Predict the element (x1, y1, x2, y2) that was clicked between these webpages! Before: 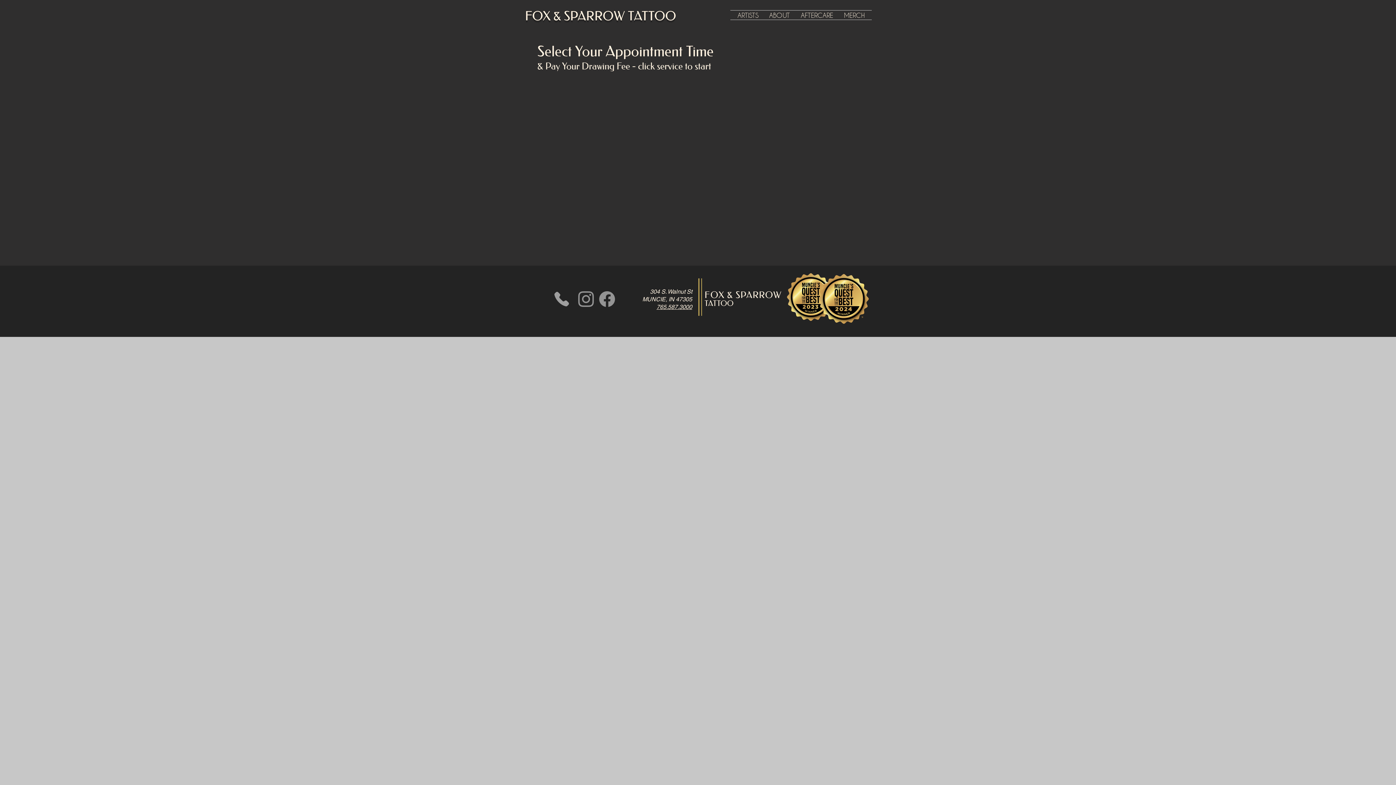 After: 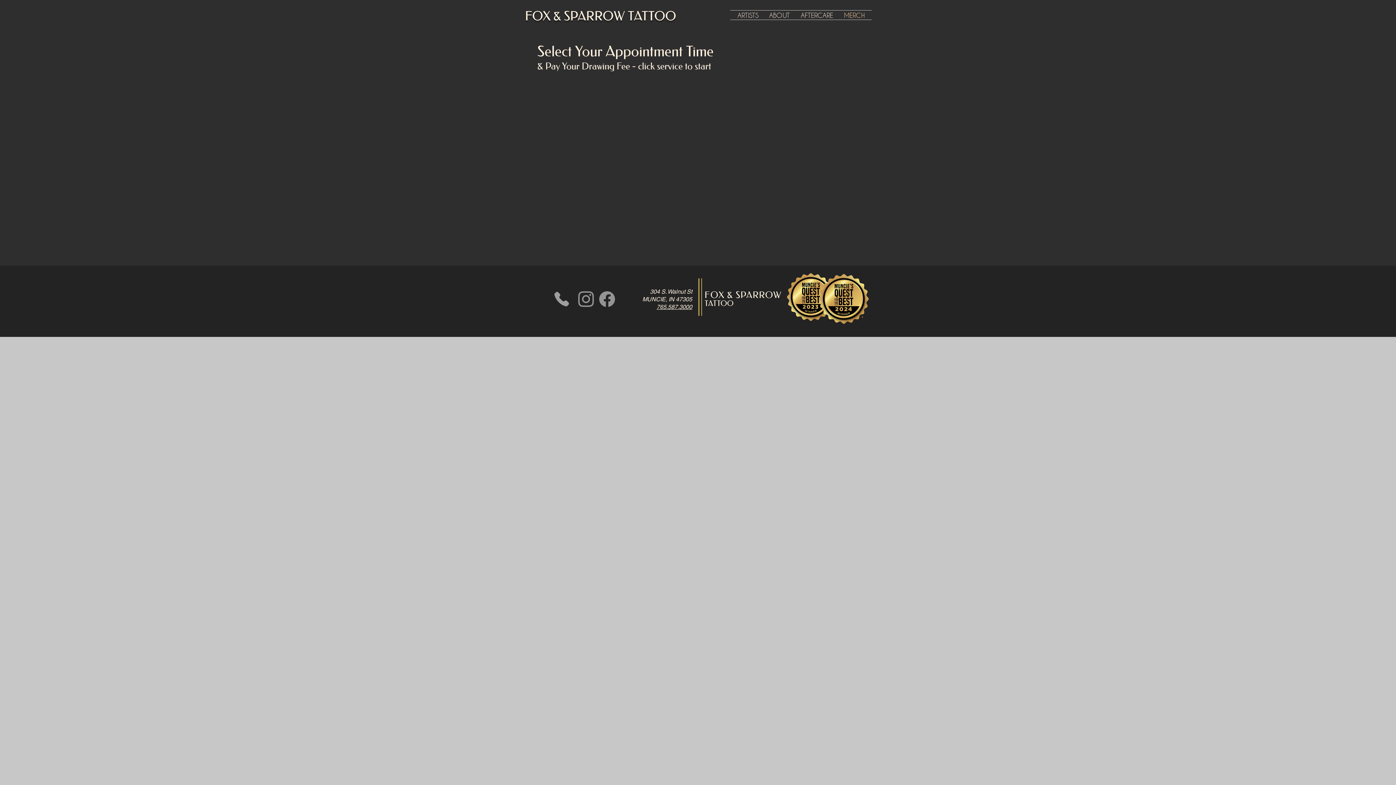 Action: label: MERCH bbox: (838, 10, 870, 19)